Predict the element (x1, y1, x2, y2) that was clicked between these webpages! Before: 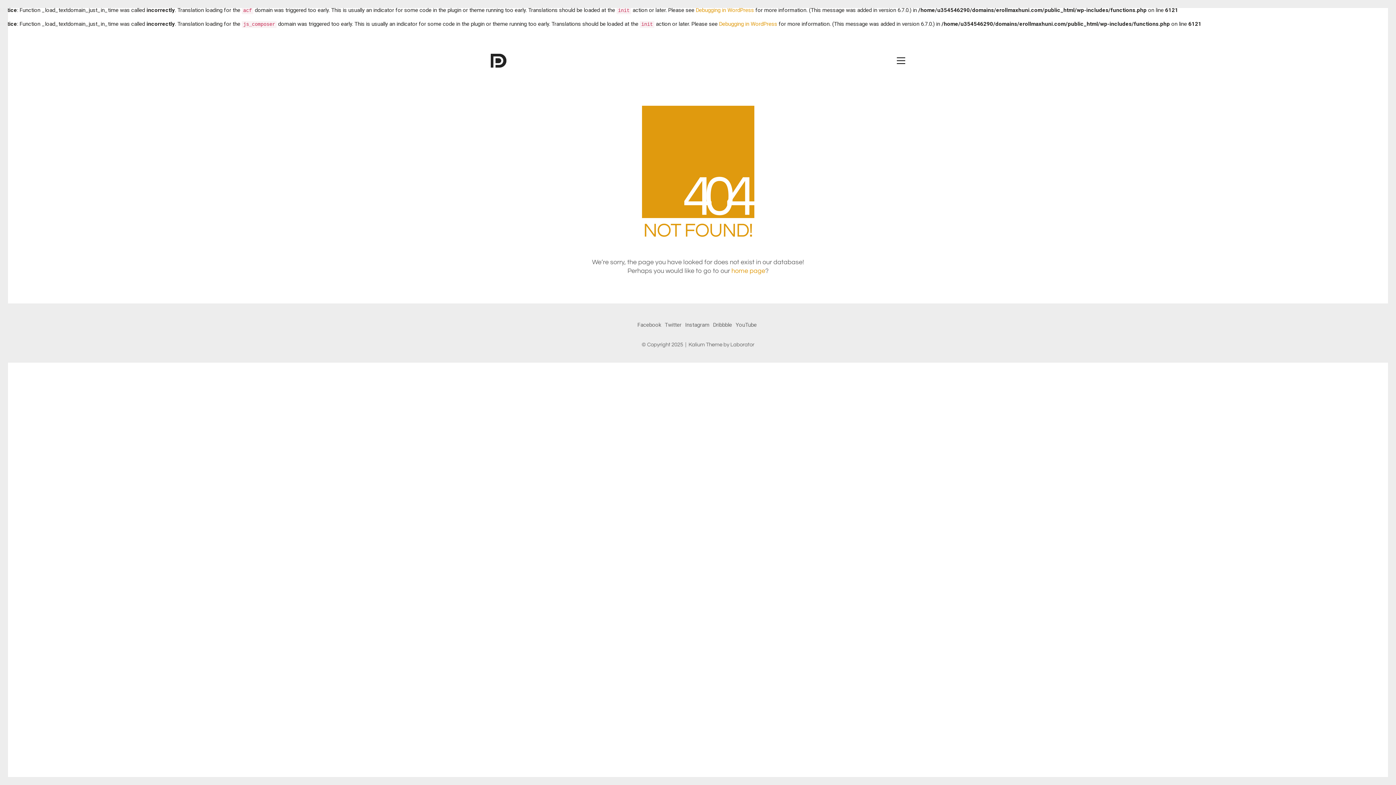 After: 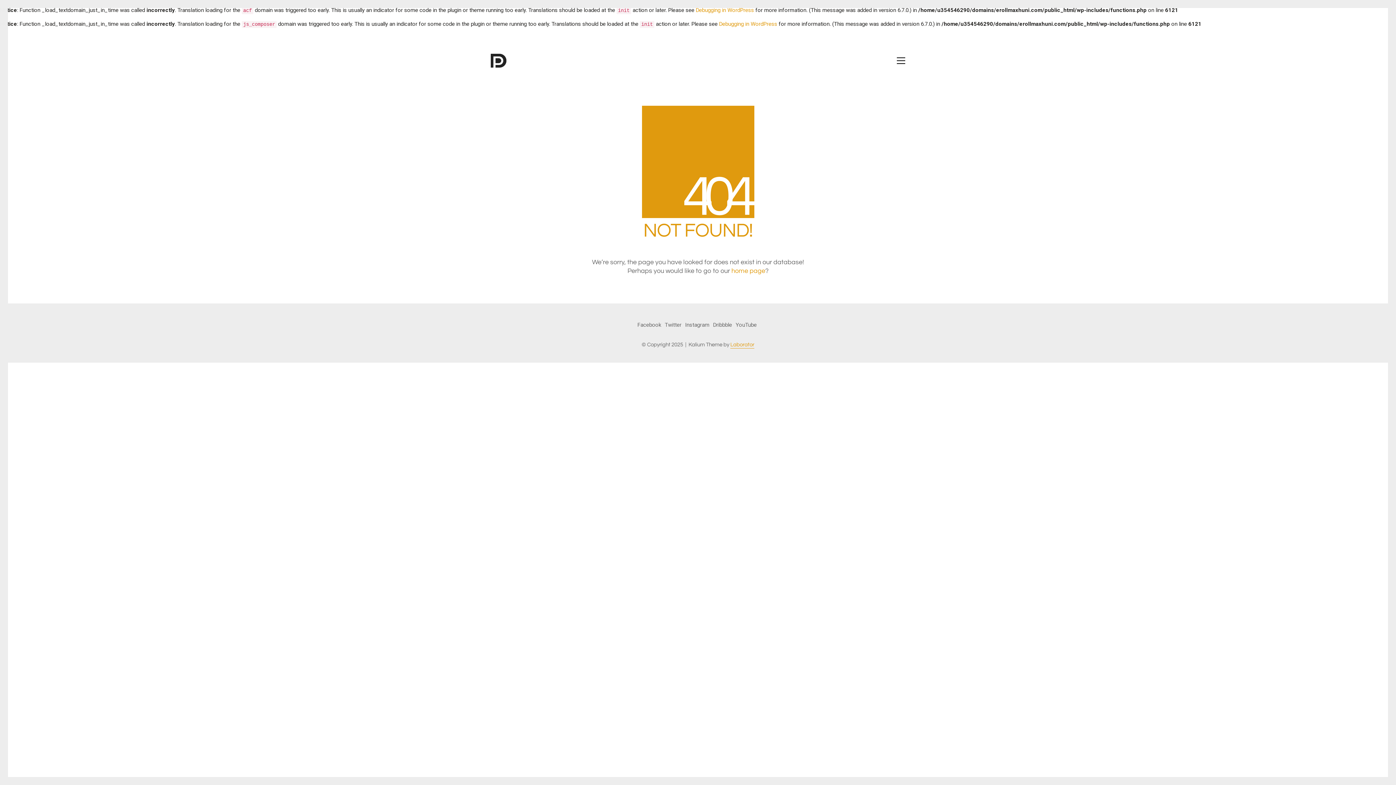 Action: label: Laborator bbox: (730, 341, 754, 348)